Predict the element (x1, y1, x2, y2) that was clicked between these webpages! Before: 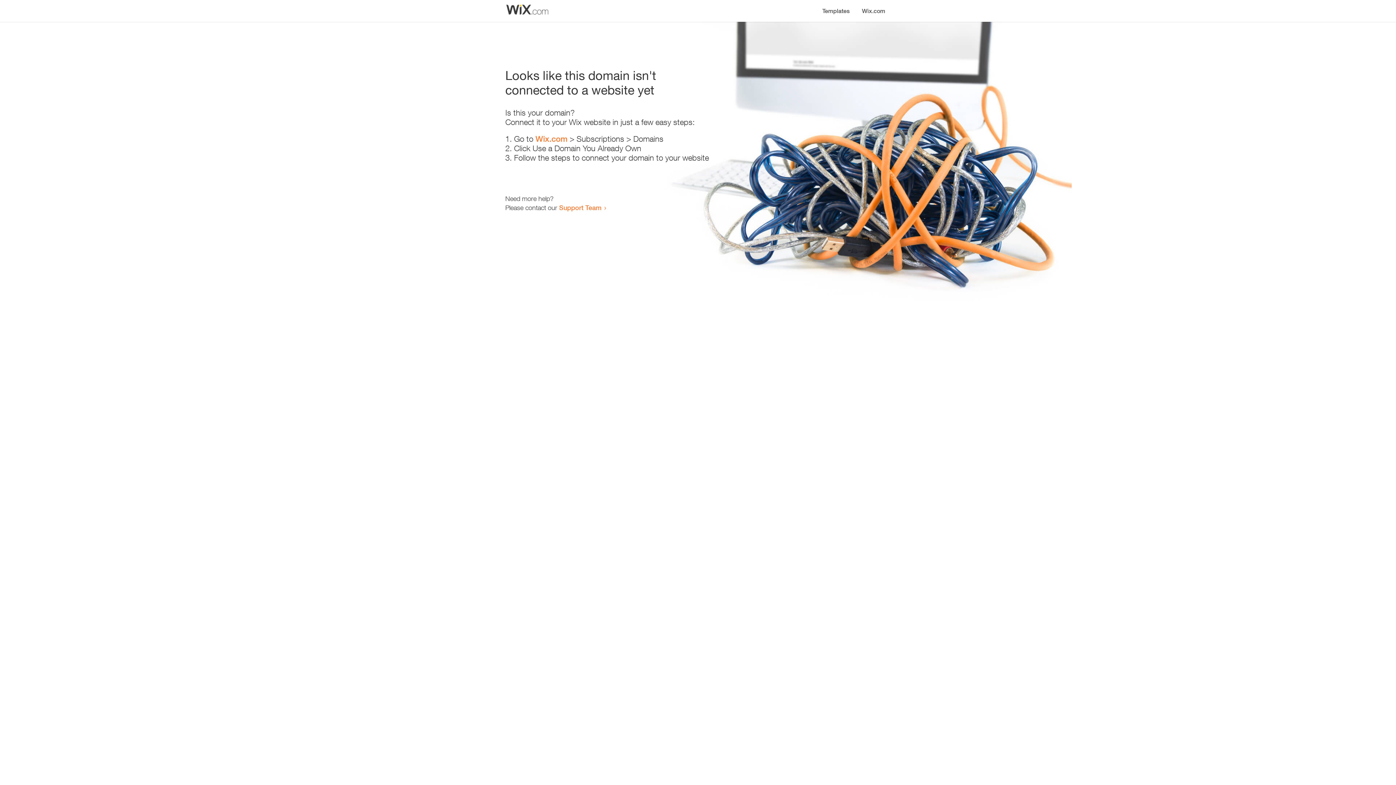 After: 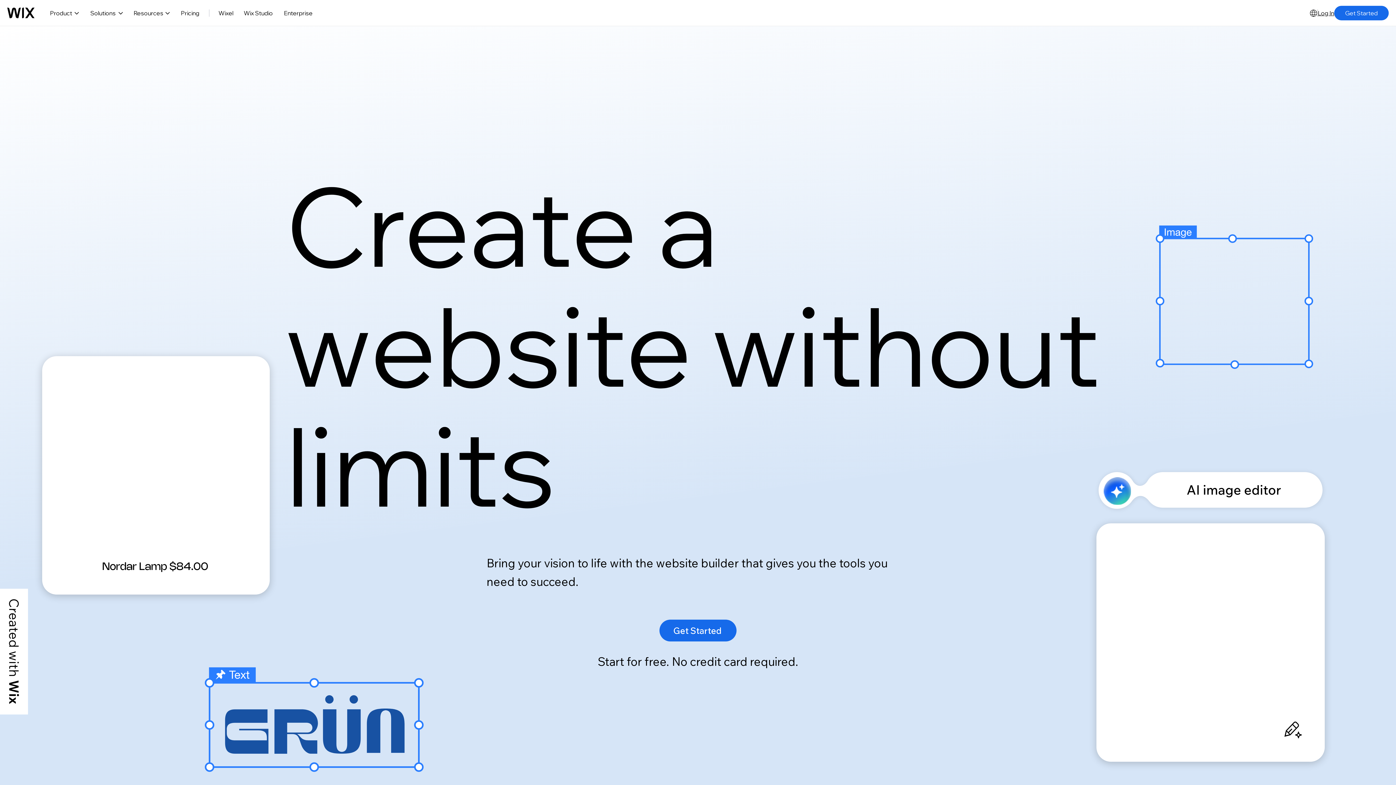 Action: bbox: (535, 134, 567, 143) label: Wix.com